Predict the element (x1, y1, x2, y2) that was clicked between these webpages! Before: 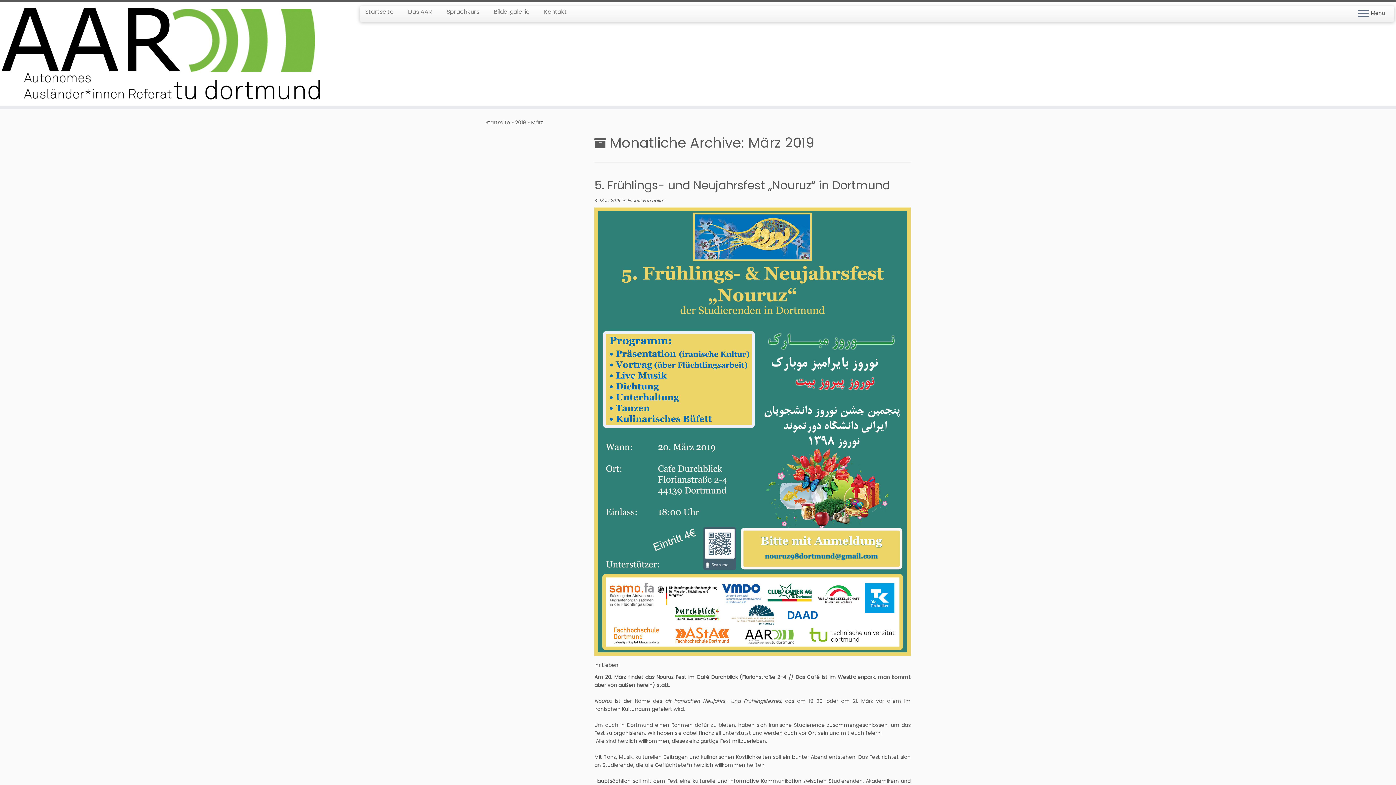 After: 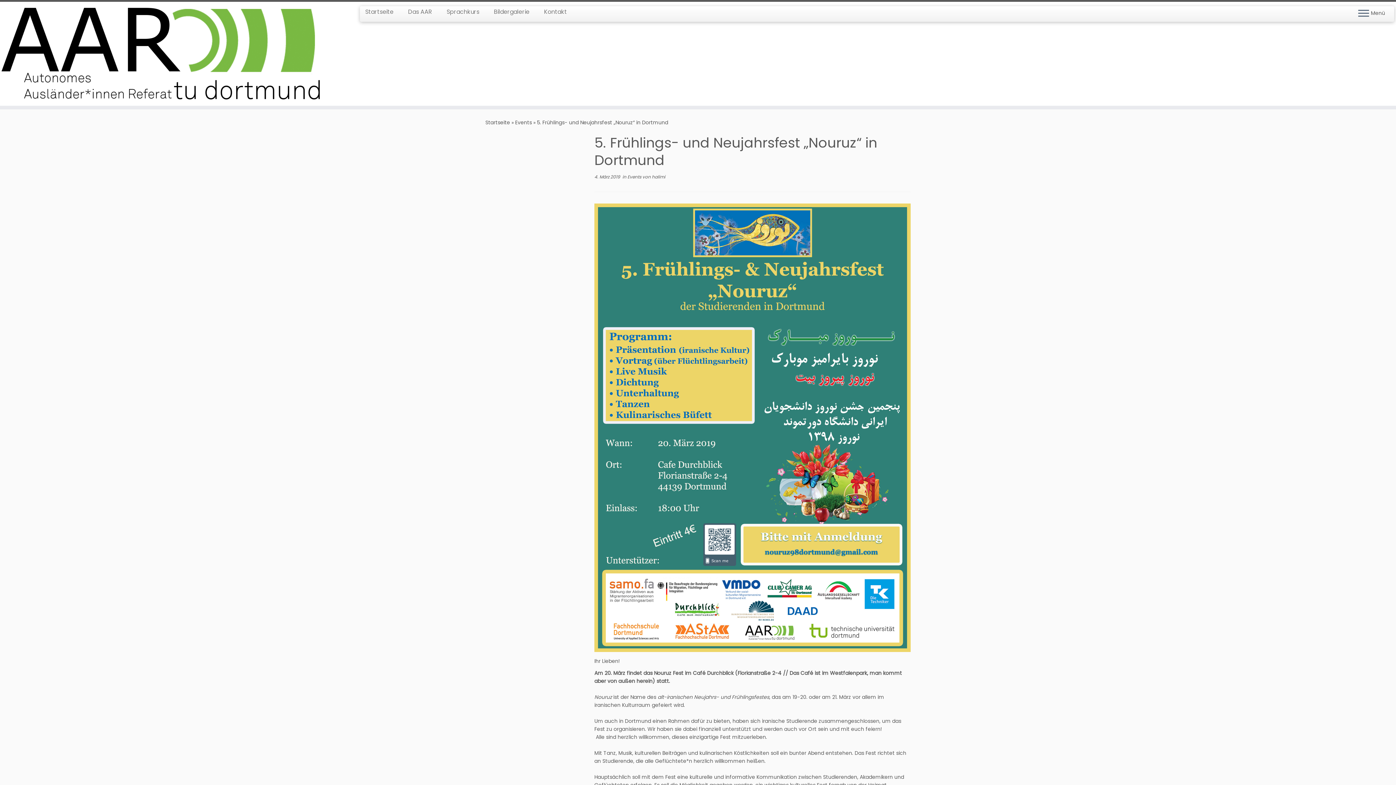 Action: label: 5. Frühlings- und Neujahrsfest „Nouruz“ in Dortmund bbox: (594, 176, 890, 193)